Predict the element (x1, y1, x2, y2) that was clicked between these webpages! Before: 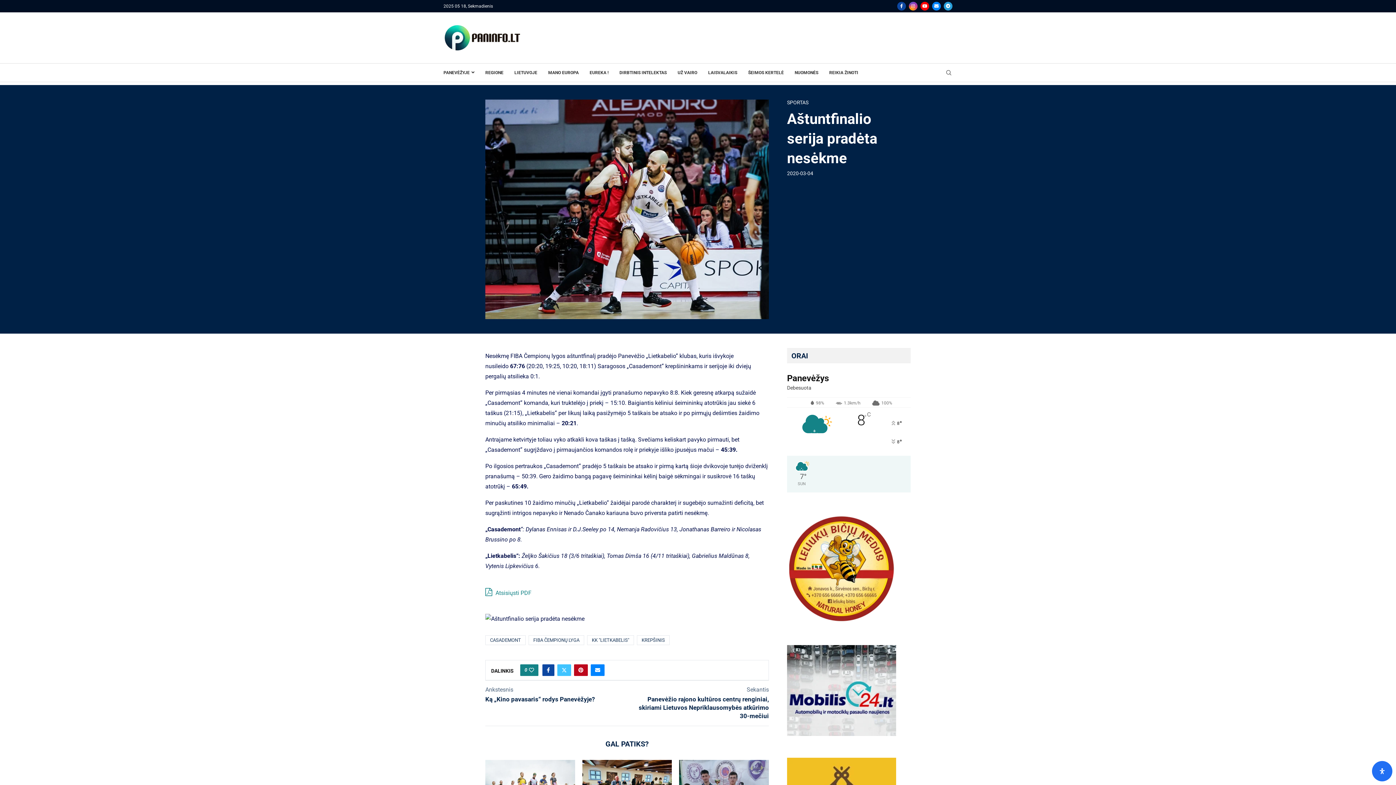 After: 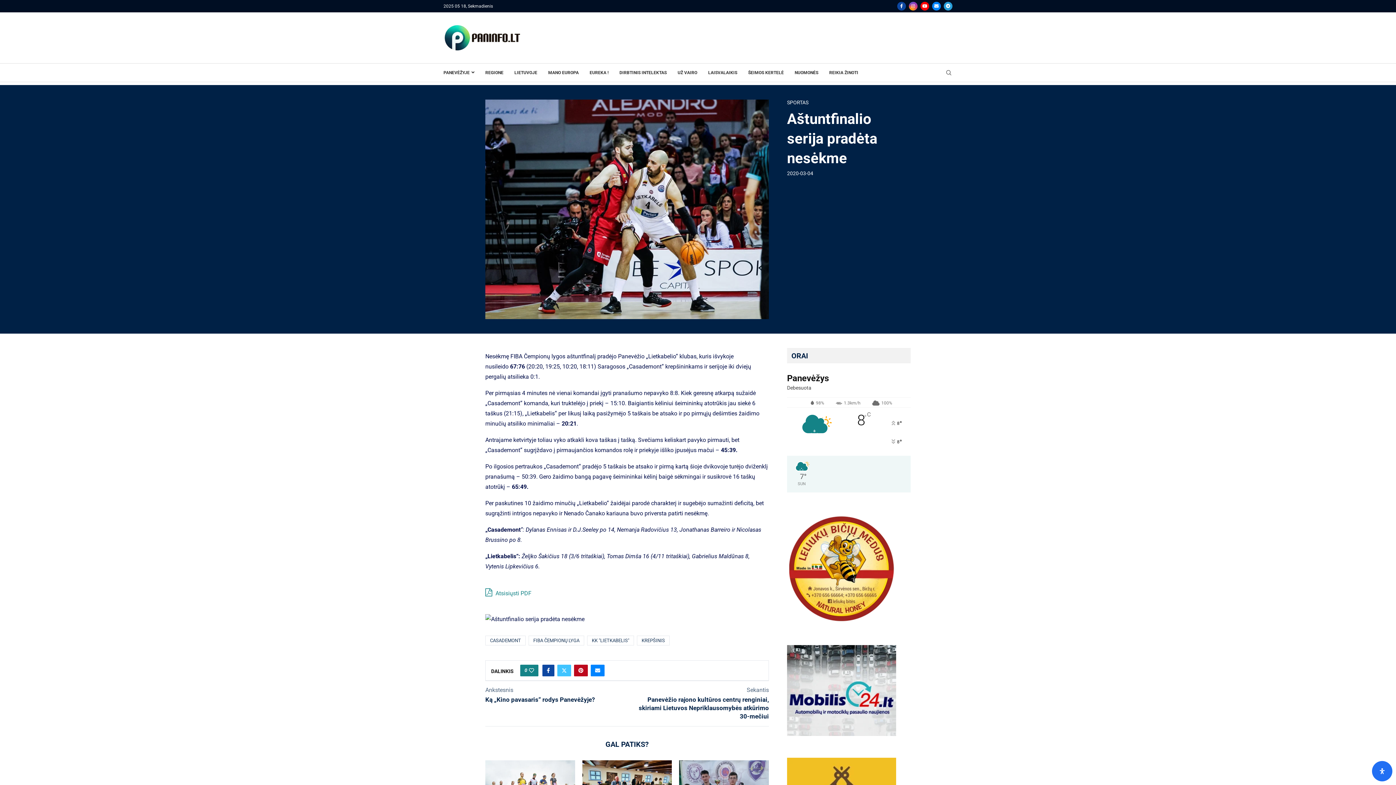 Action: label: Like this post bbox: (529, 664, 534, 676)